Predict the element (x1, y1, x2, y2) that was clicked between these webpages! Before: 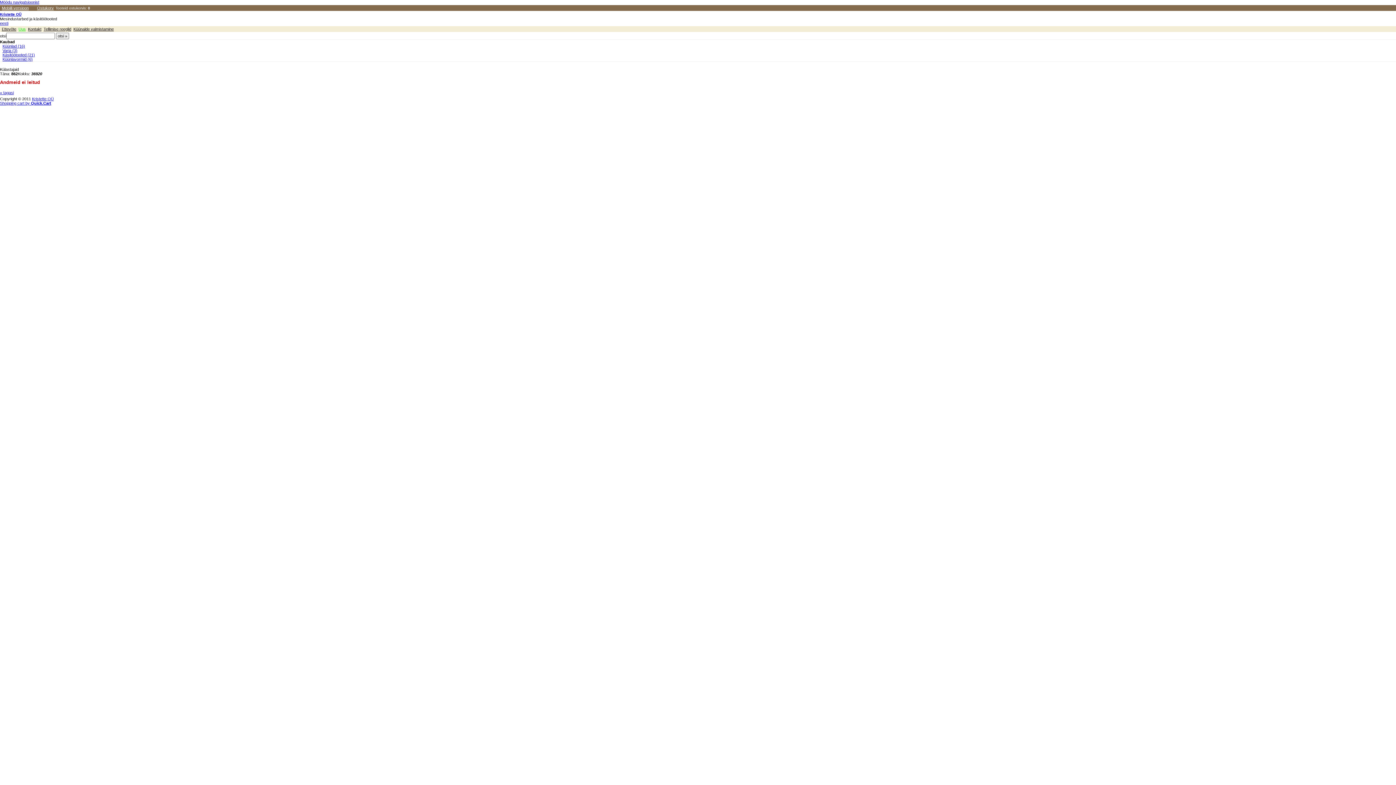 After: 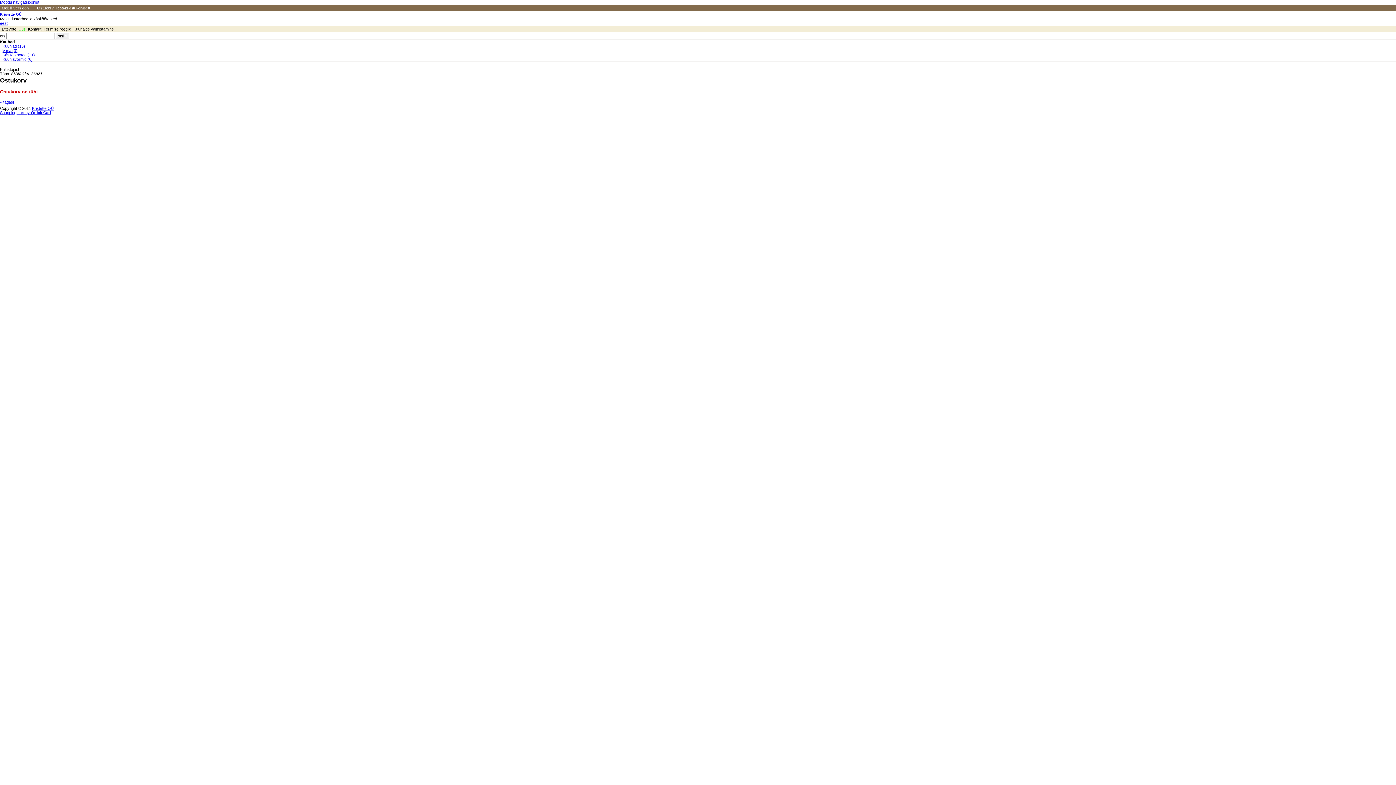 Action: bbox: (37, 5, 53, 10) label: Ostukorv